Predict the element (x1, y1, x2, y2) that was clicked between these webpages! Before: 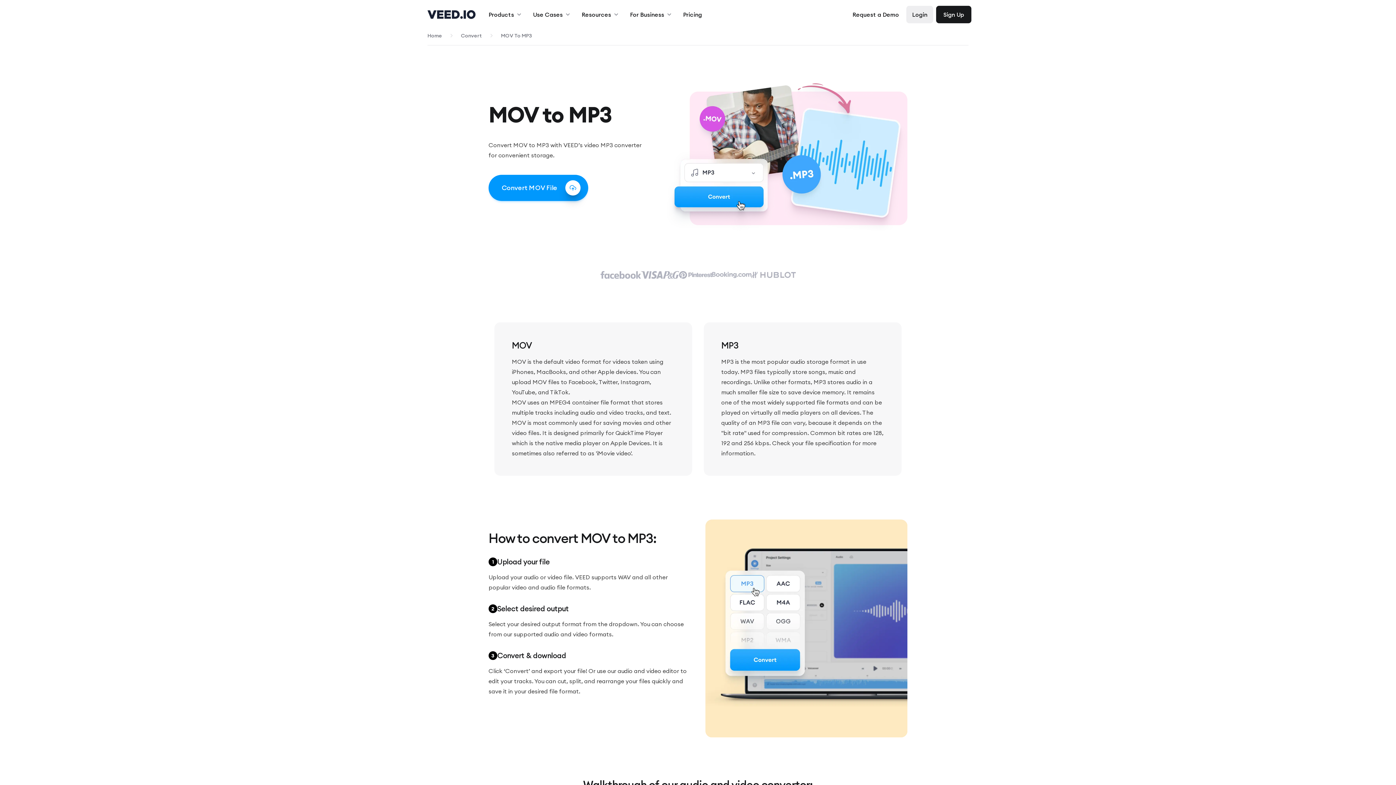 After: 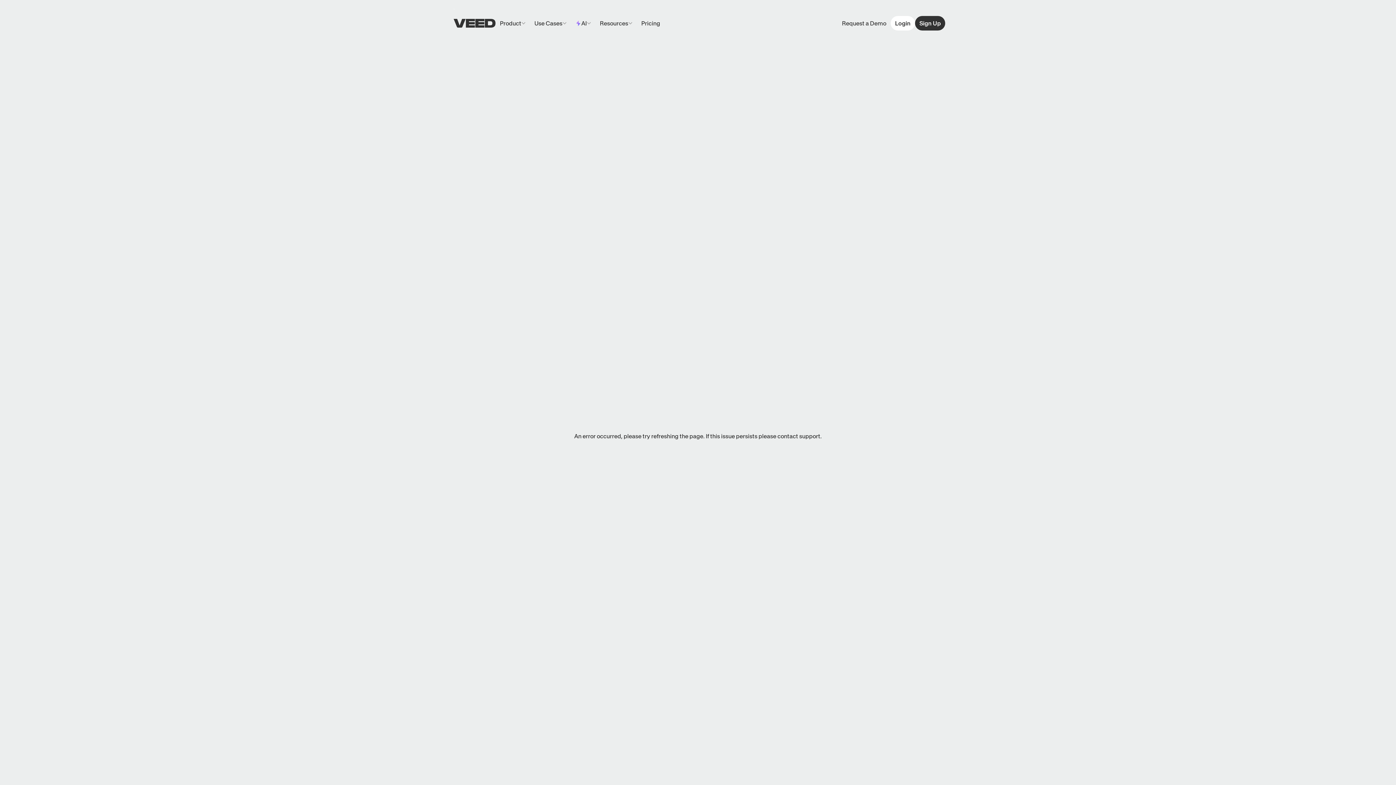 Action: bbox: (678, 5, 706, 23) label: Pricing